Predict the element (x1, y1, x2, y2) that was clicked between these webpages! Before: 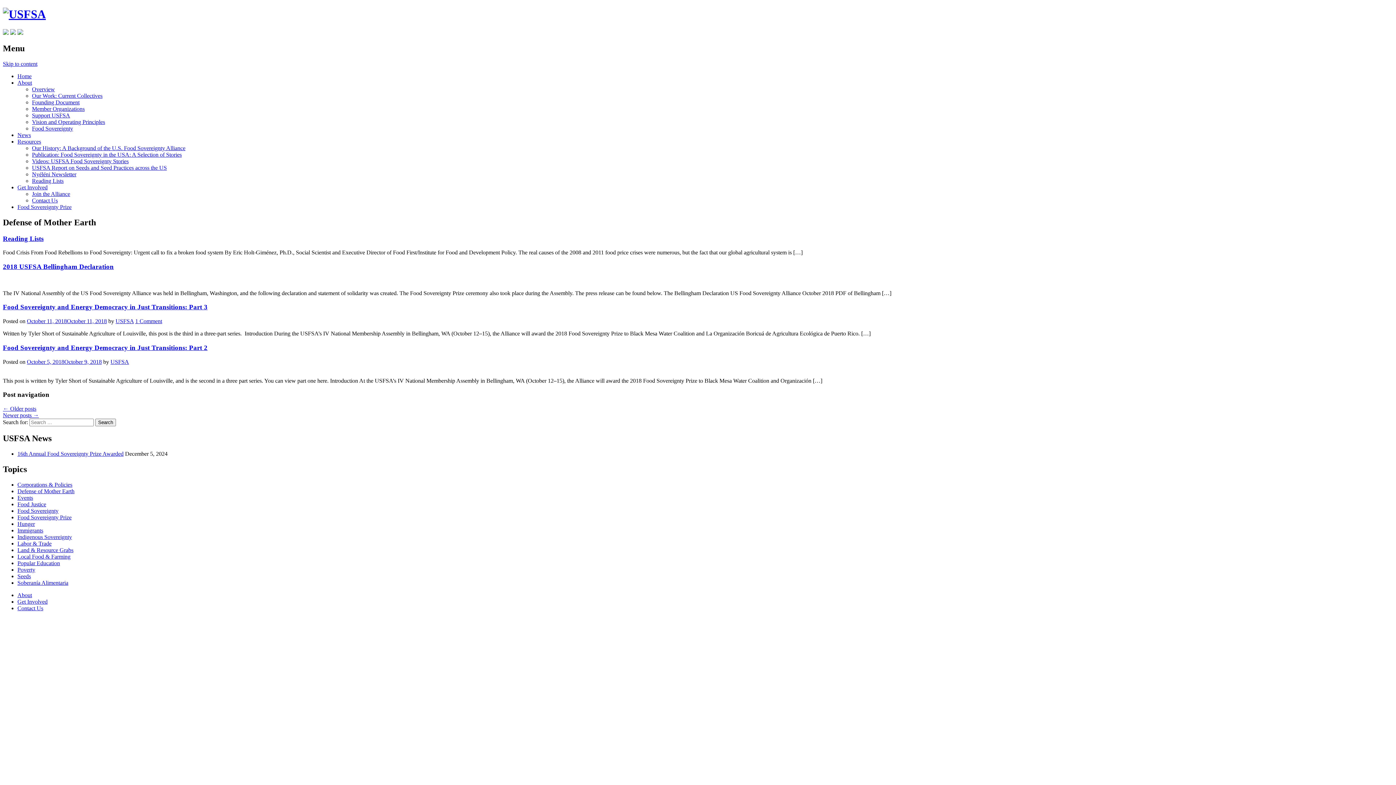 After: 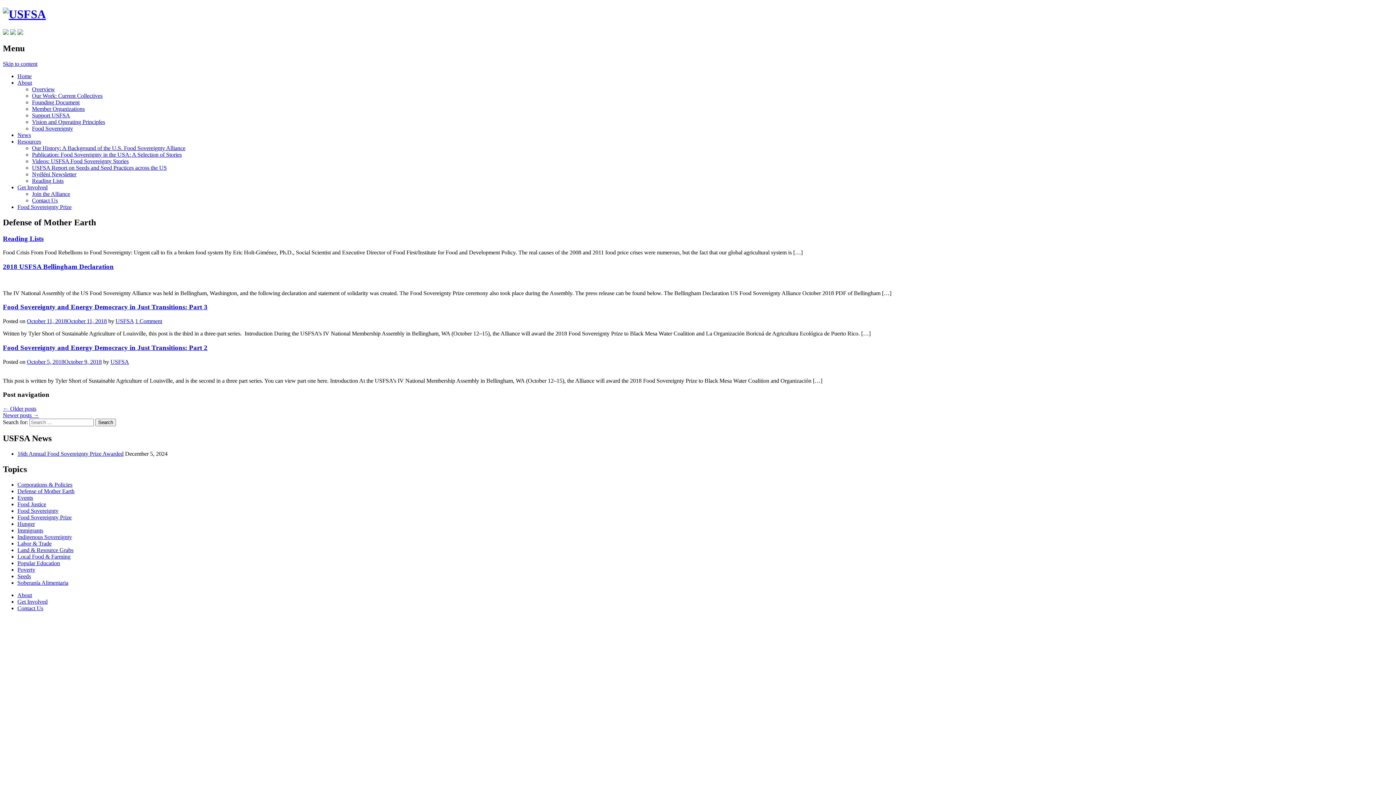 Action: bbox: (17, 29, 23, 35)